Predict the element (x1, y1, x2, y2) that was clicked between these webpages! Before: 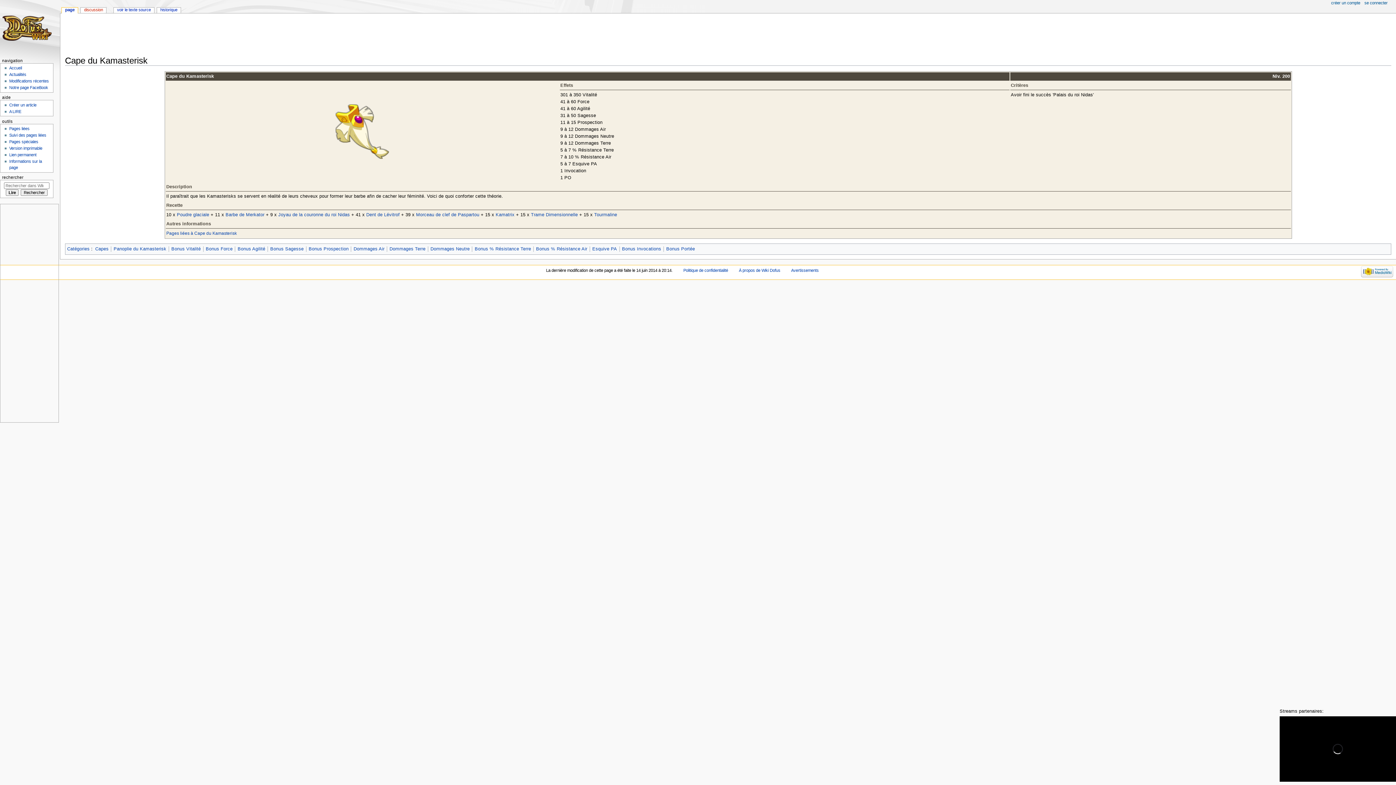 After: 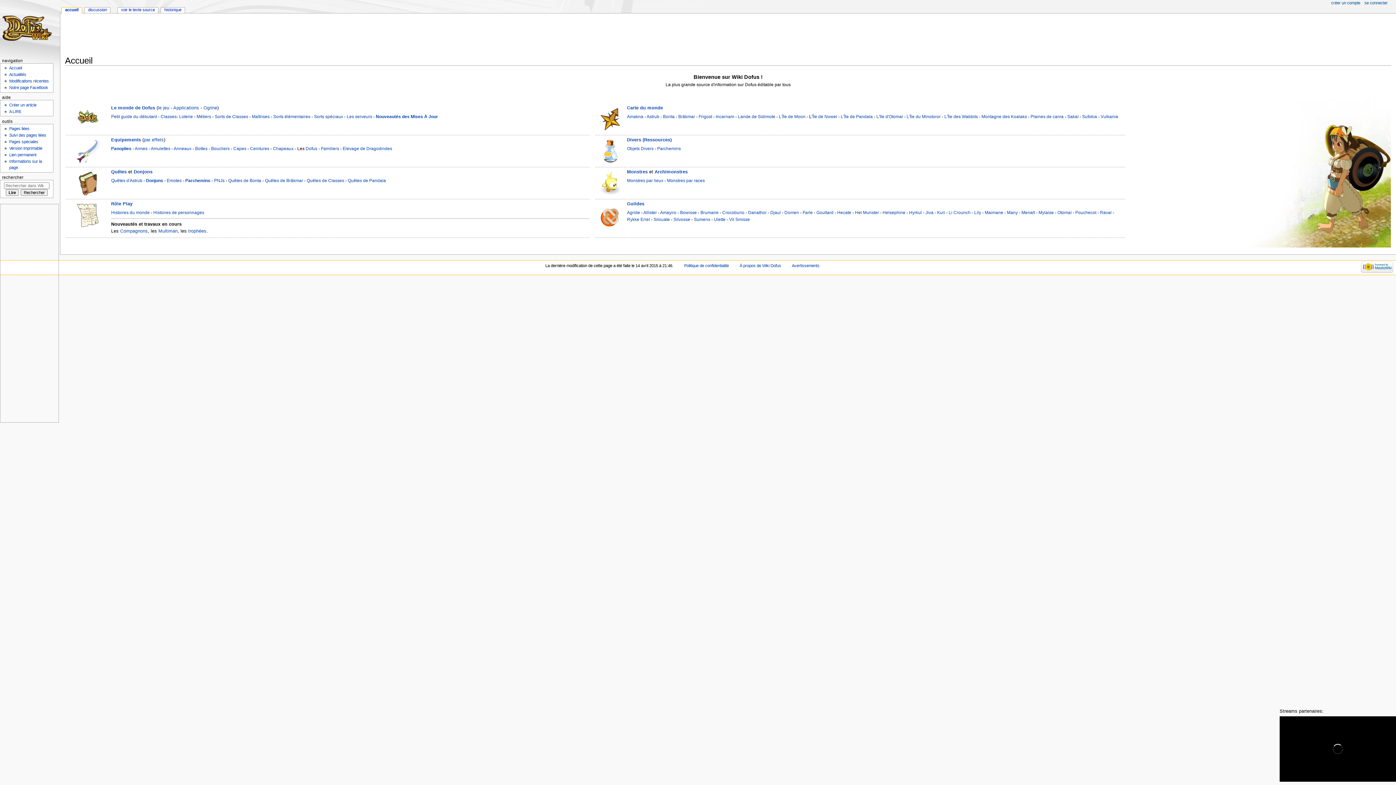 Action: bbox: (9, 65, 21, 70) label: Accueil